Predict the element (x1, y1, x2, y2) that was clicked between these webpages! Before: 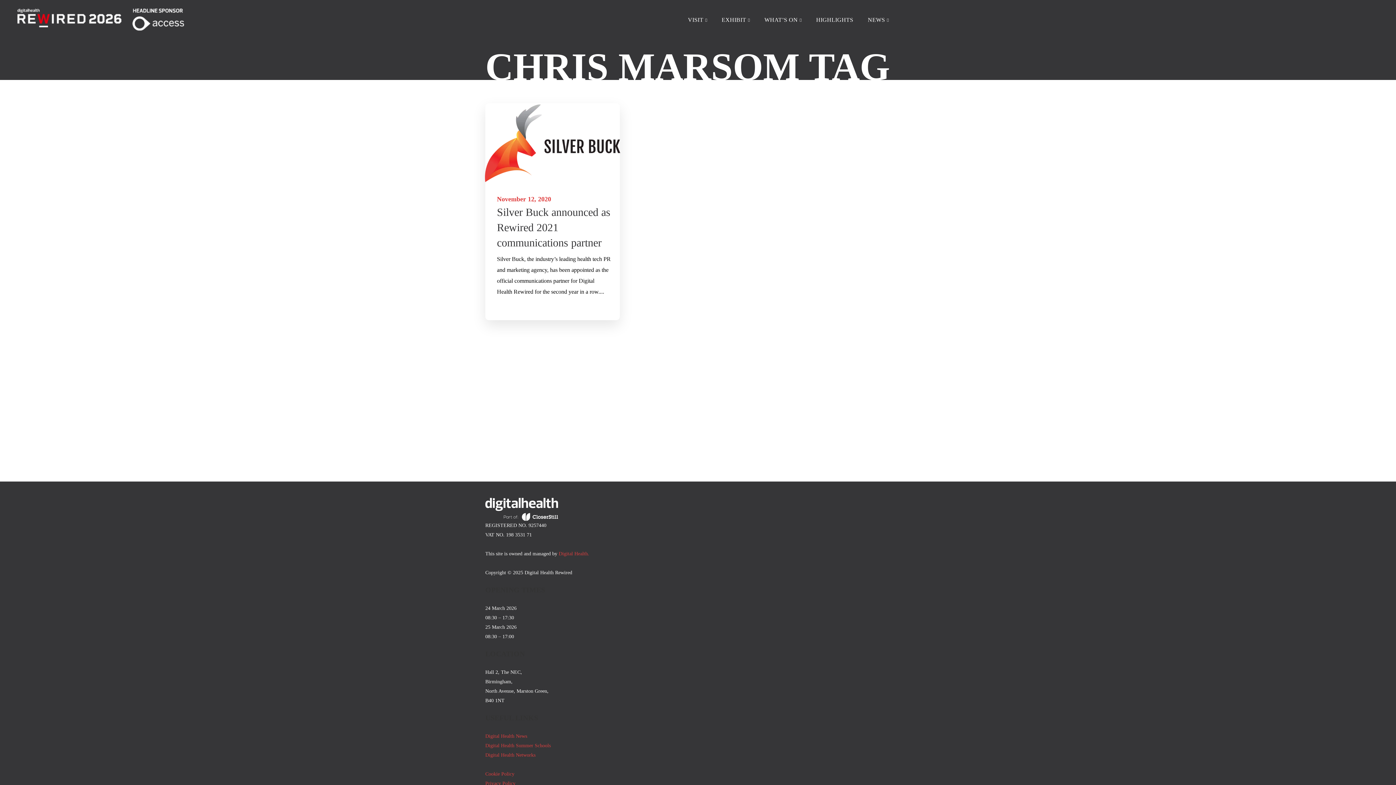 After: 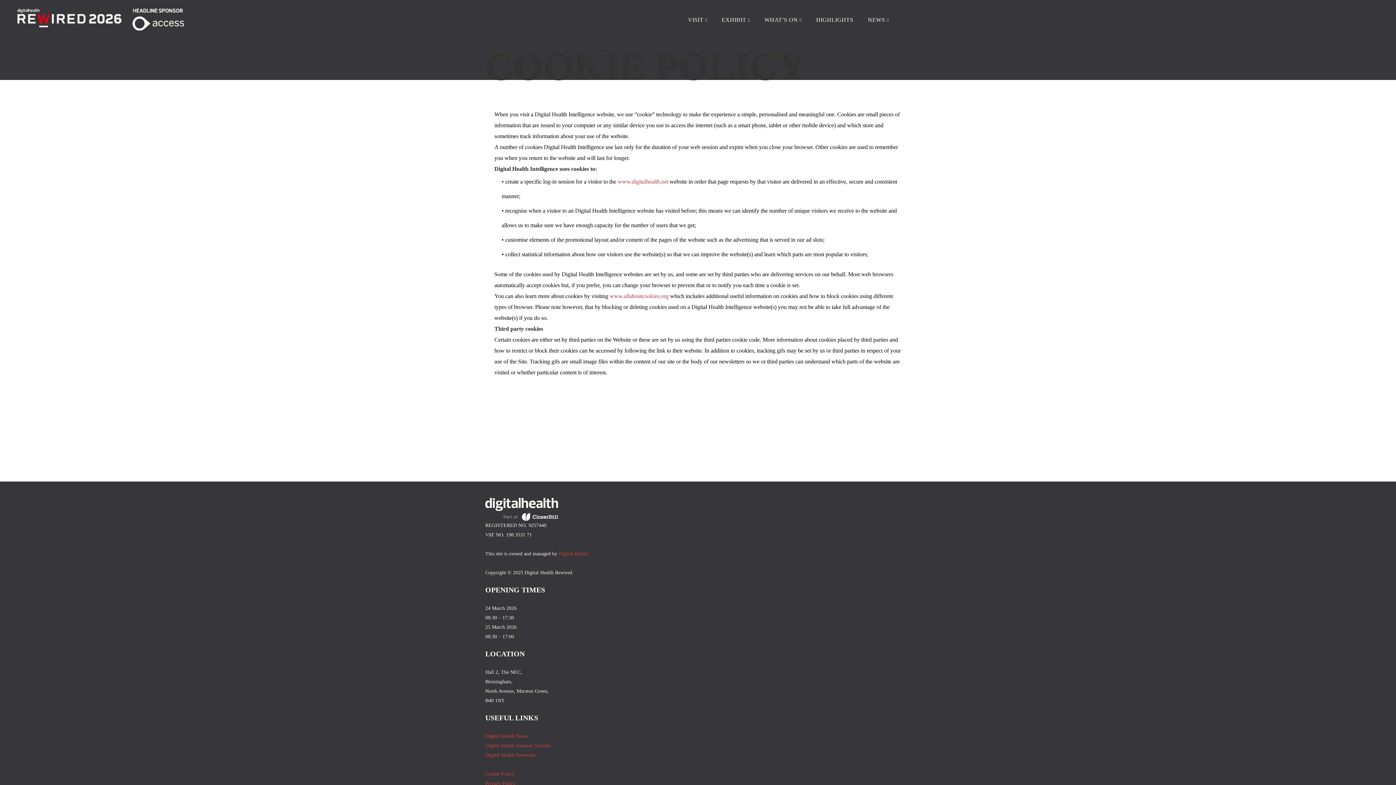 Action: label: Cookie Policy bbox: (485, 771, 514, 777)